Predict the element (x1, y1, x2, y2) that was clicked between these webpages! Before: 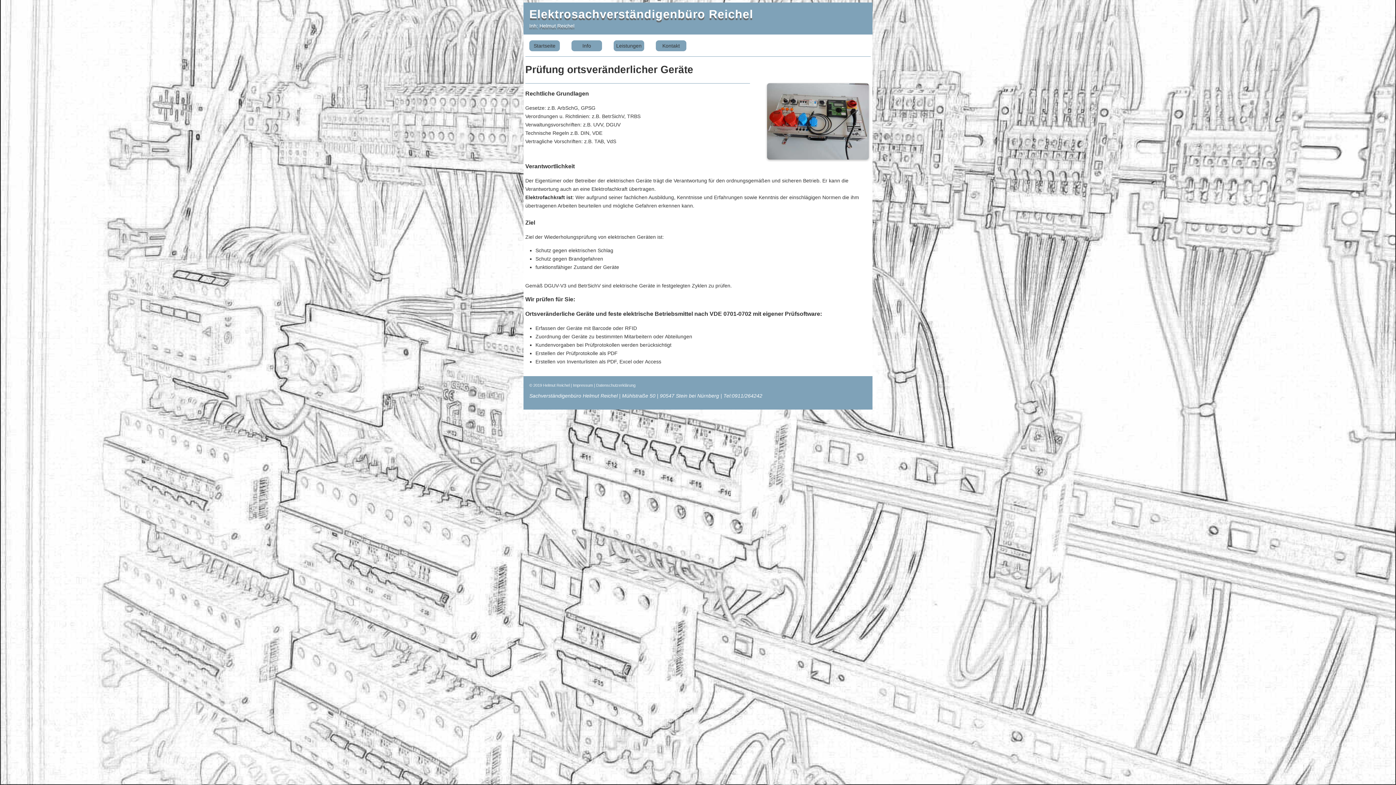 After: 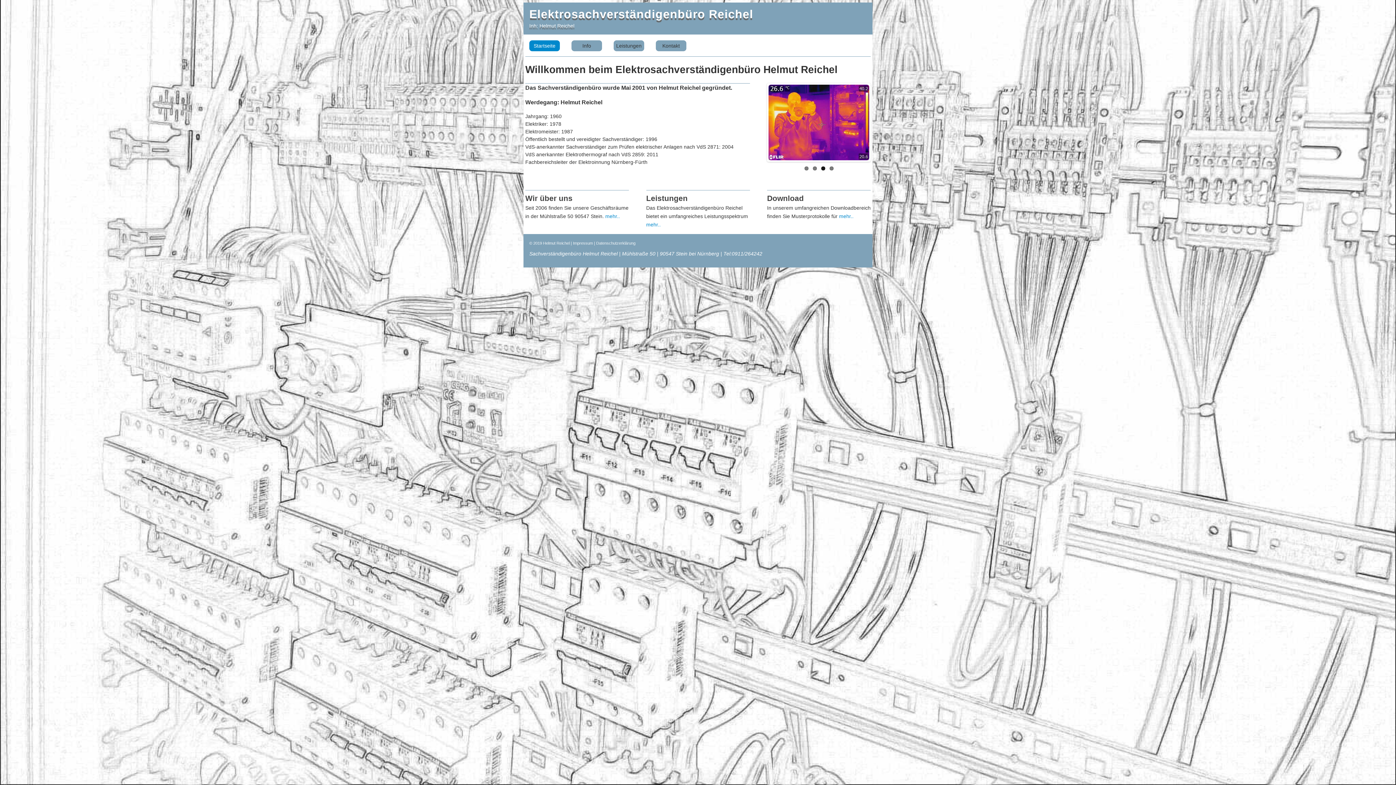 Action: bbox: (529, 40, 560, 51) label: Startseite